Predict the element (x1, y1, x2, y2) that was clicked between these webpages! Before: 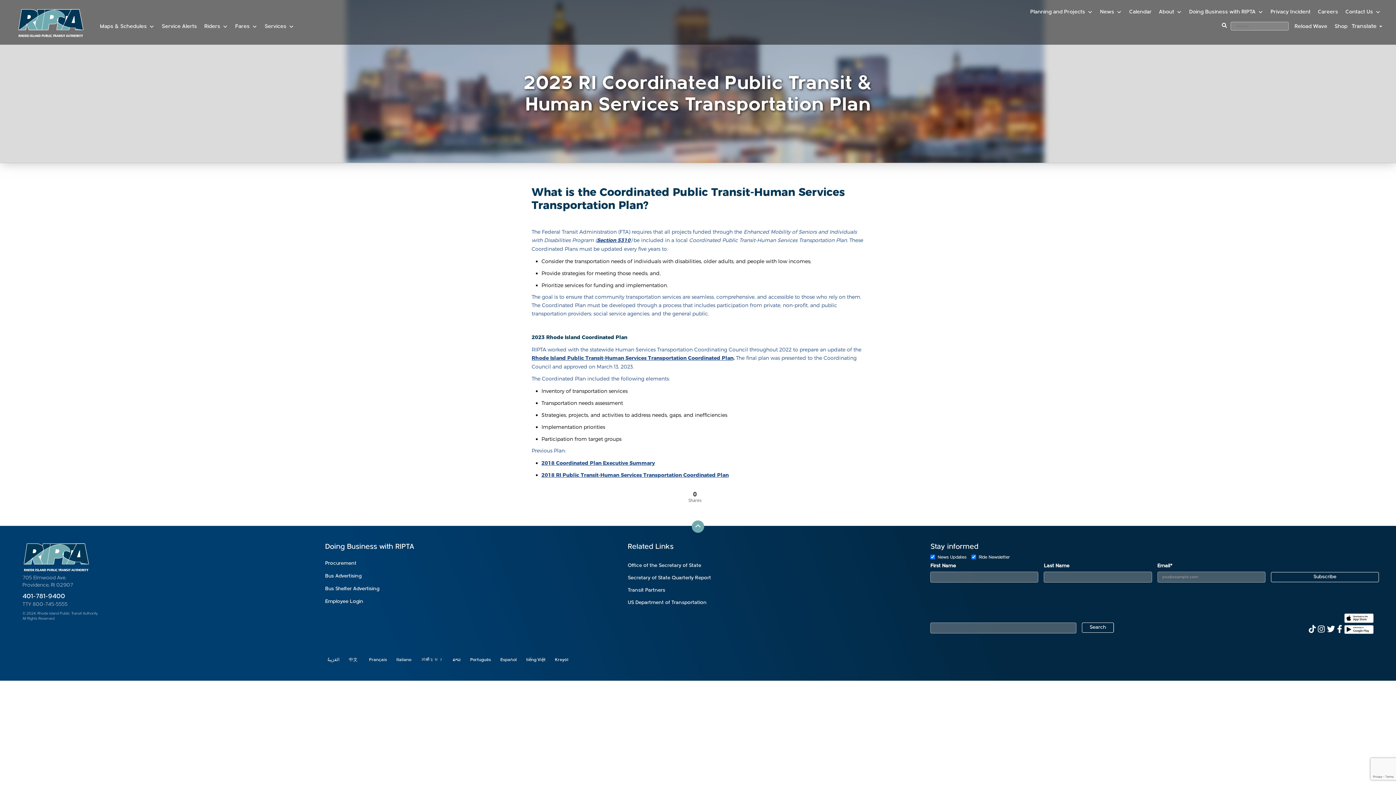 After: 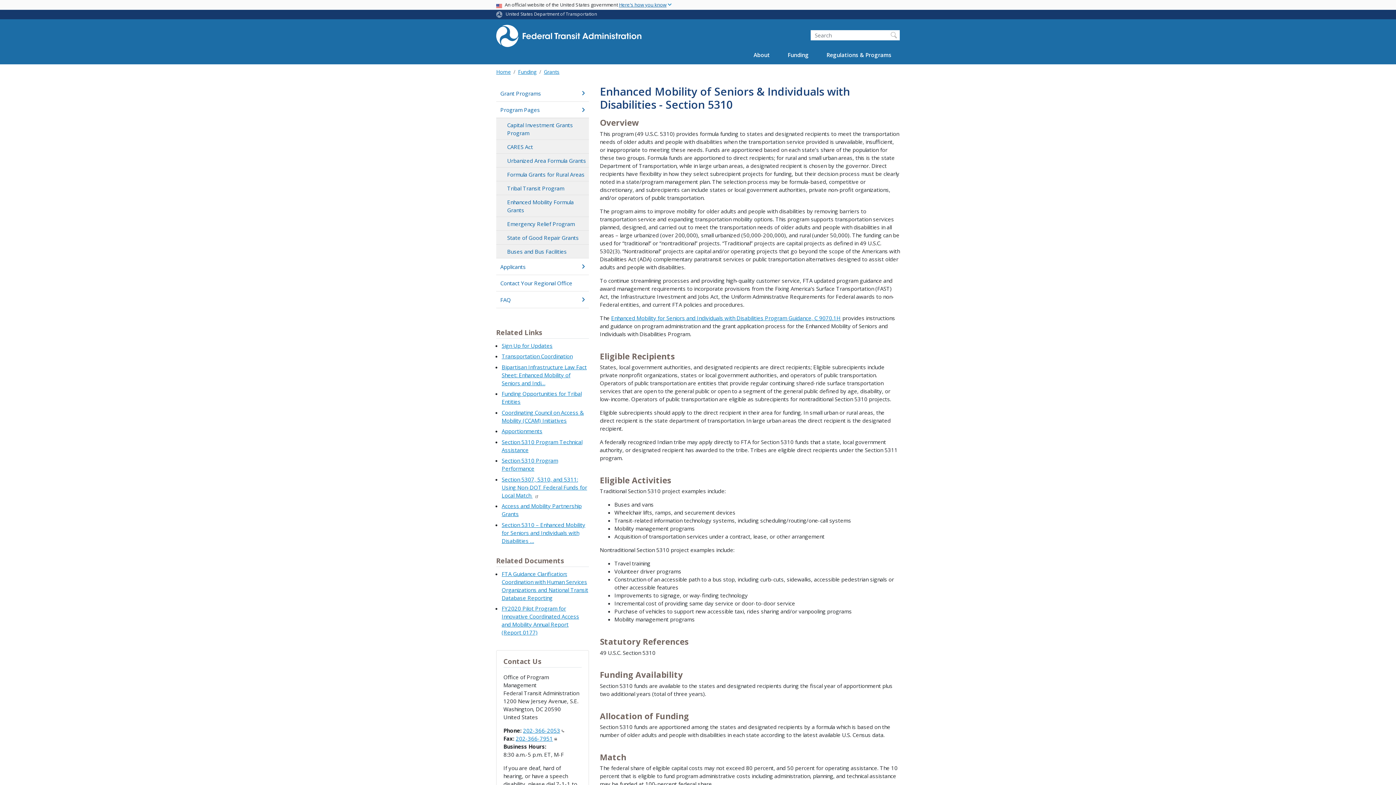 Action: label: Section 5310 bbox: (596, 237, 630, 243)